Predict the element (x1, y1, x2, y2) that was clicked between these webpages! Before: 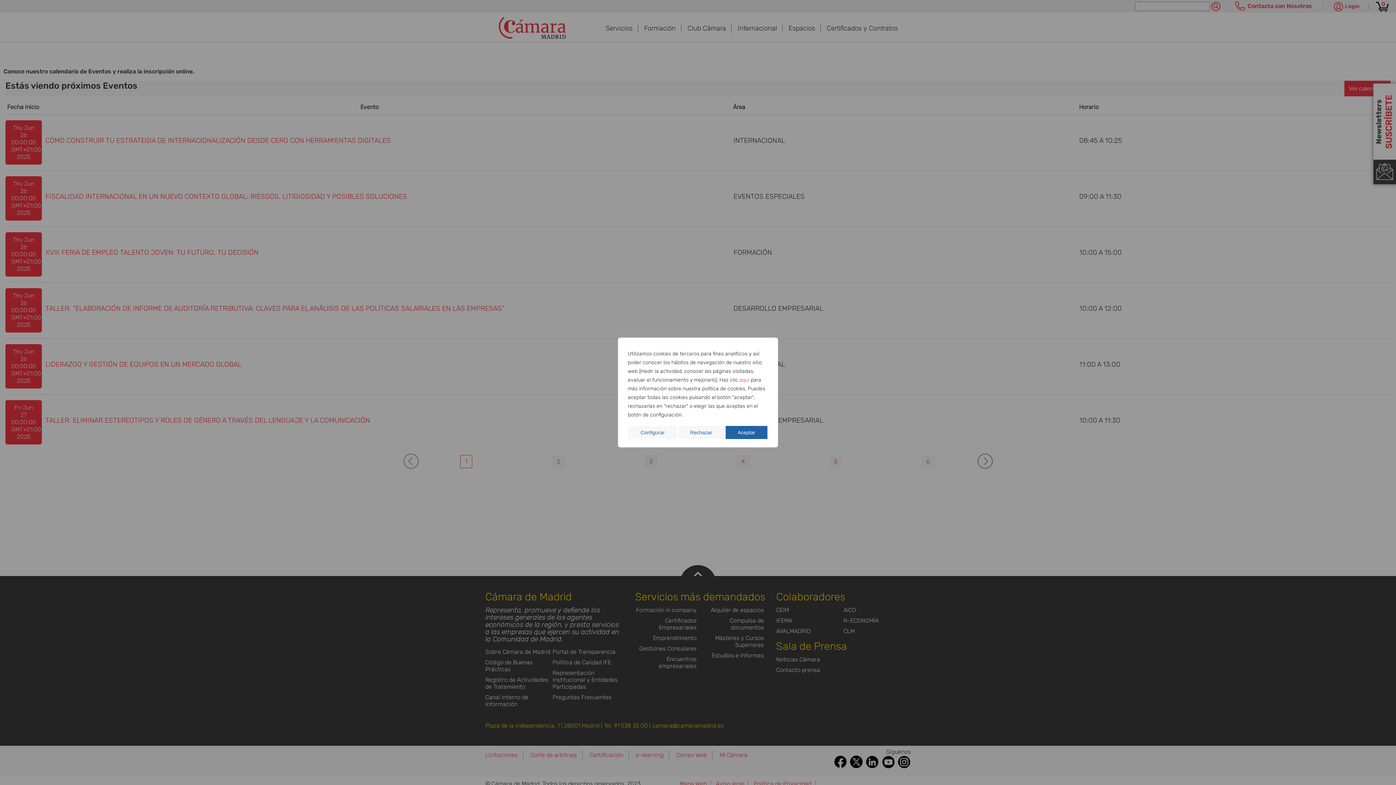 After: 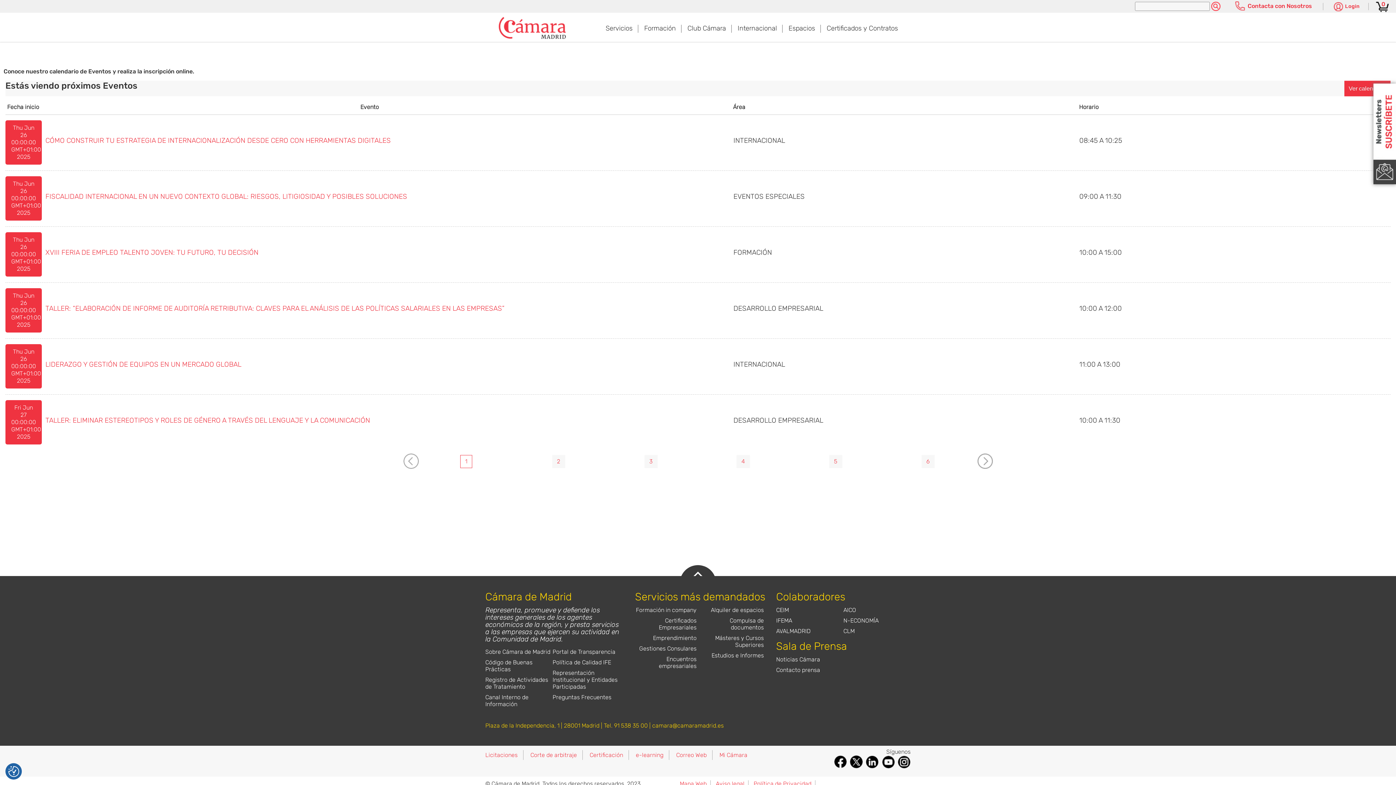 Action: bbox: (725, 425, 768, 440) label: Aceptar